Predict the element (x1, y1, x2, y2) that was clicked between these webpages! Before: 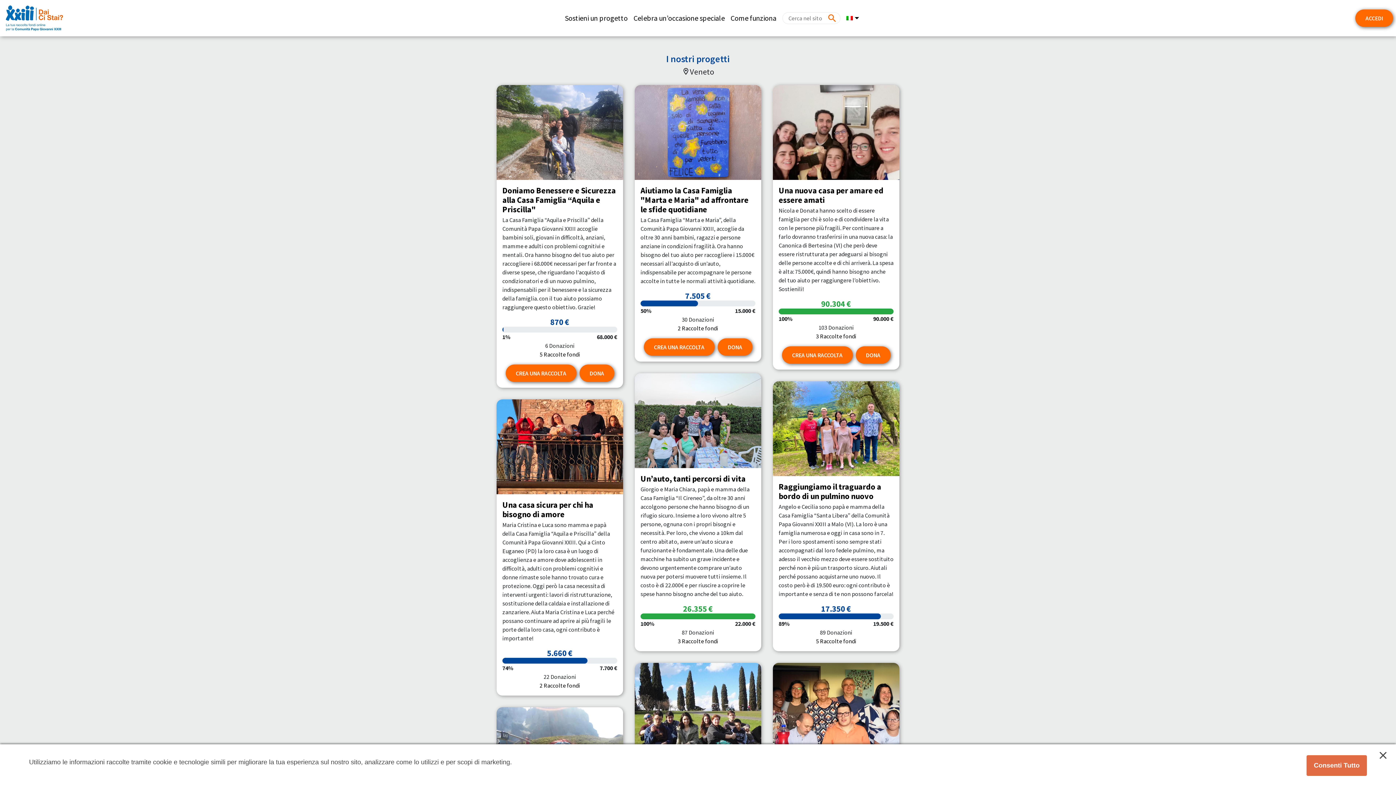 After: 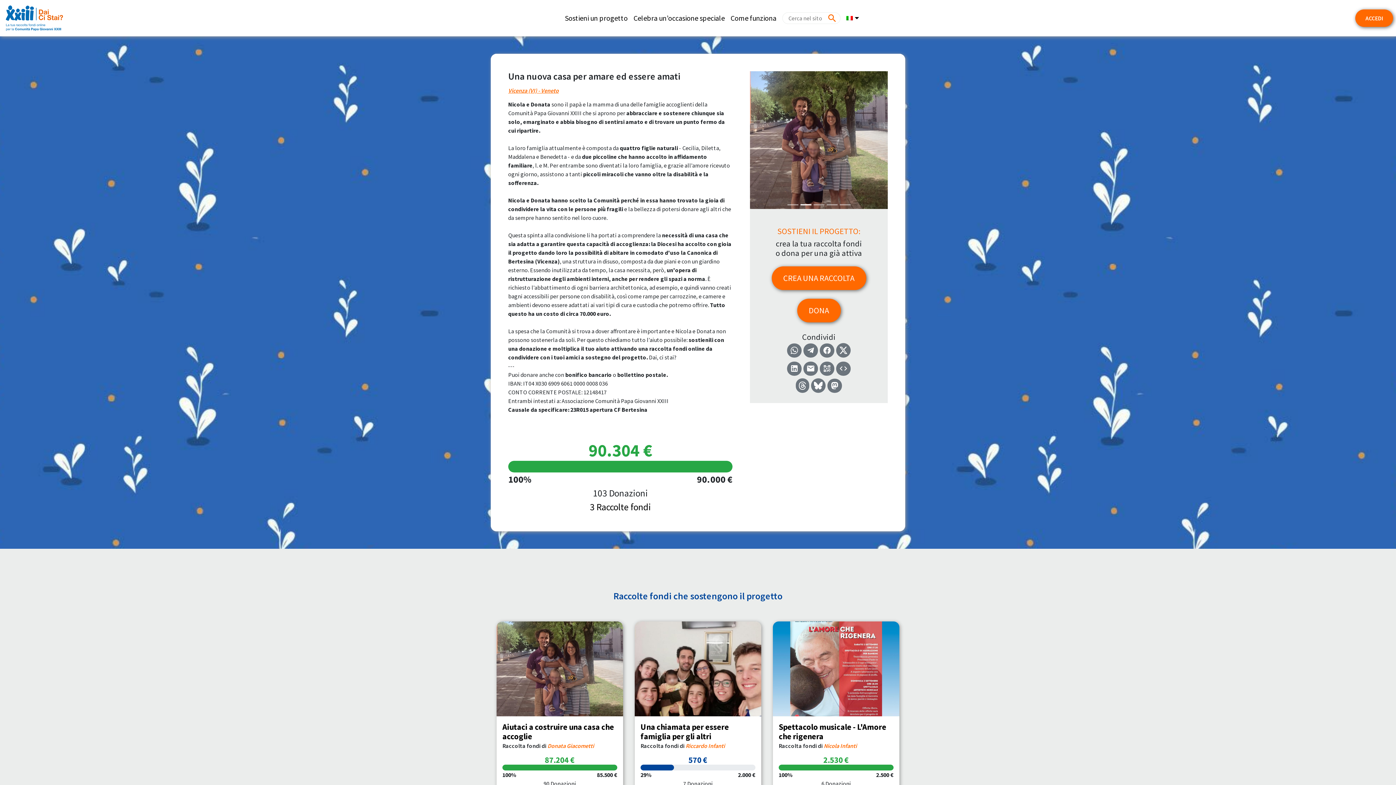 Action: label: Una nuova casa per amare ed essere amati bbox: (778, 185, 893, 206)